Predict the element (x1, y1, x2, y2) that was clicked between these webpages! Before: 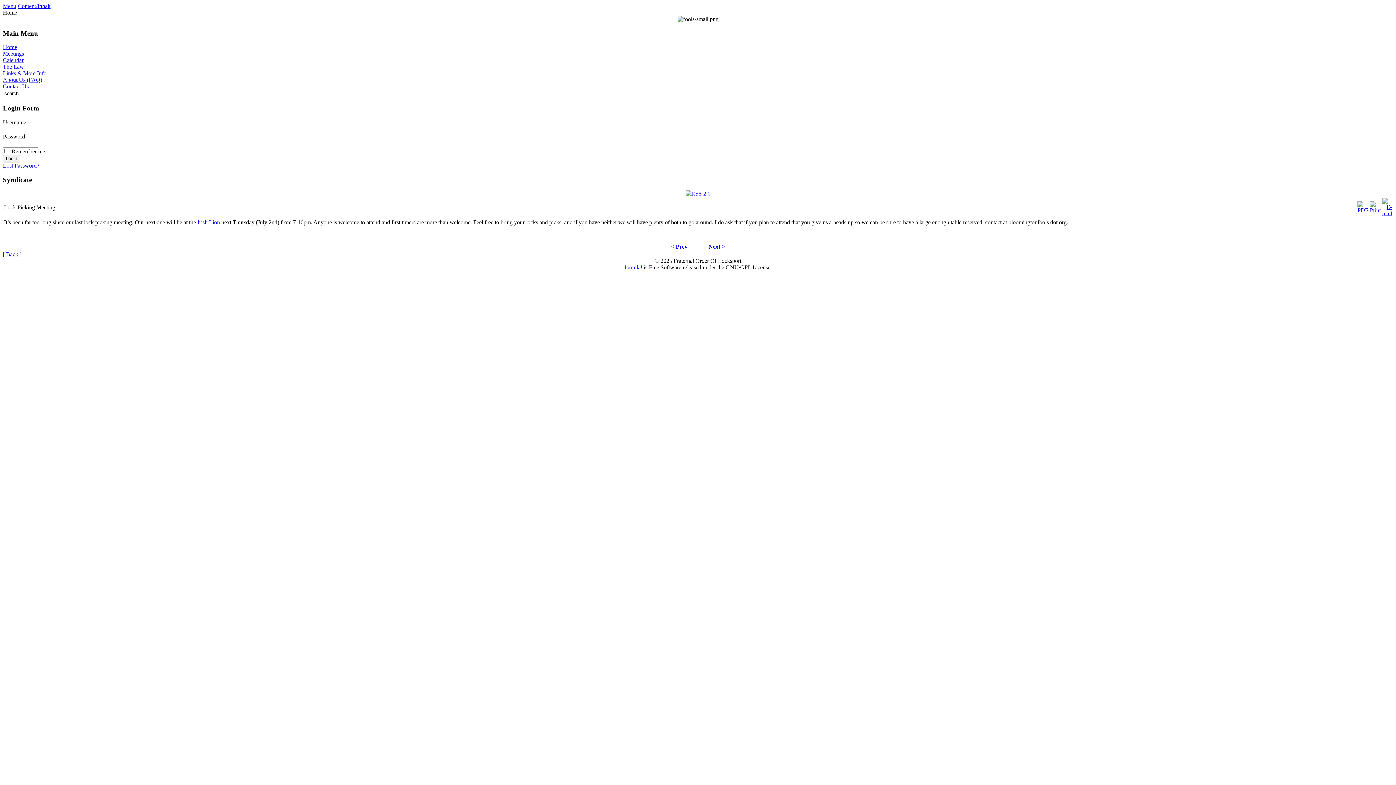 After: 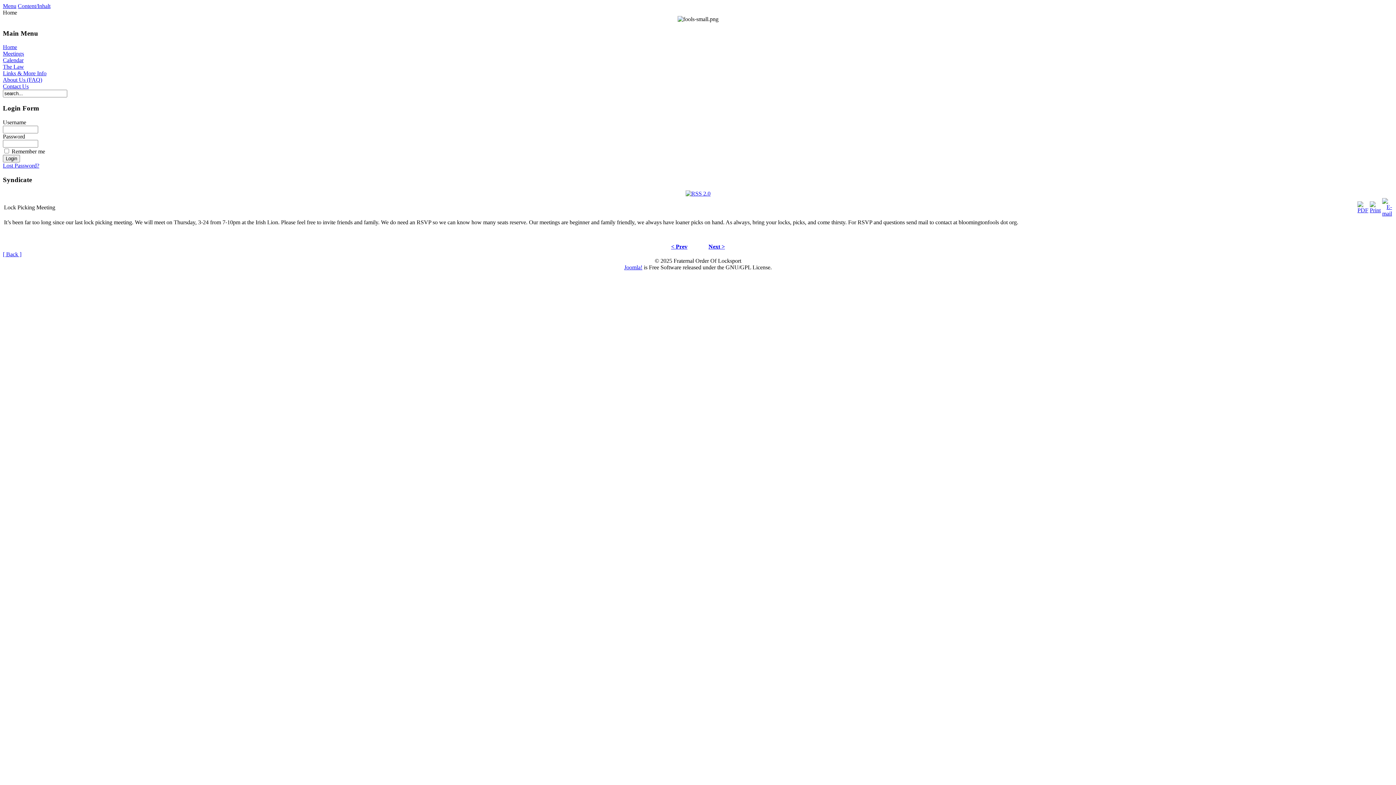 Action: label: < Prev bbox: (671, 243, 687, 249)